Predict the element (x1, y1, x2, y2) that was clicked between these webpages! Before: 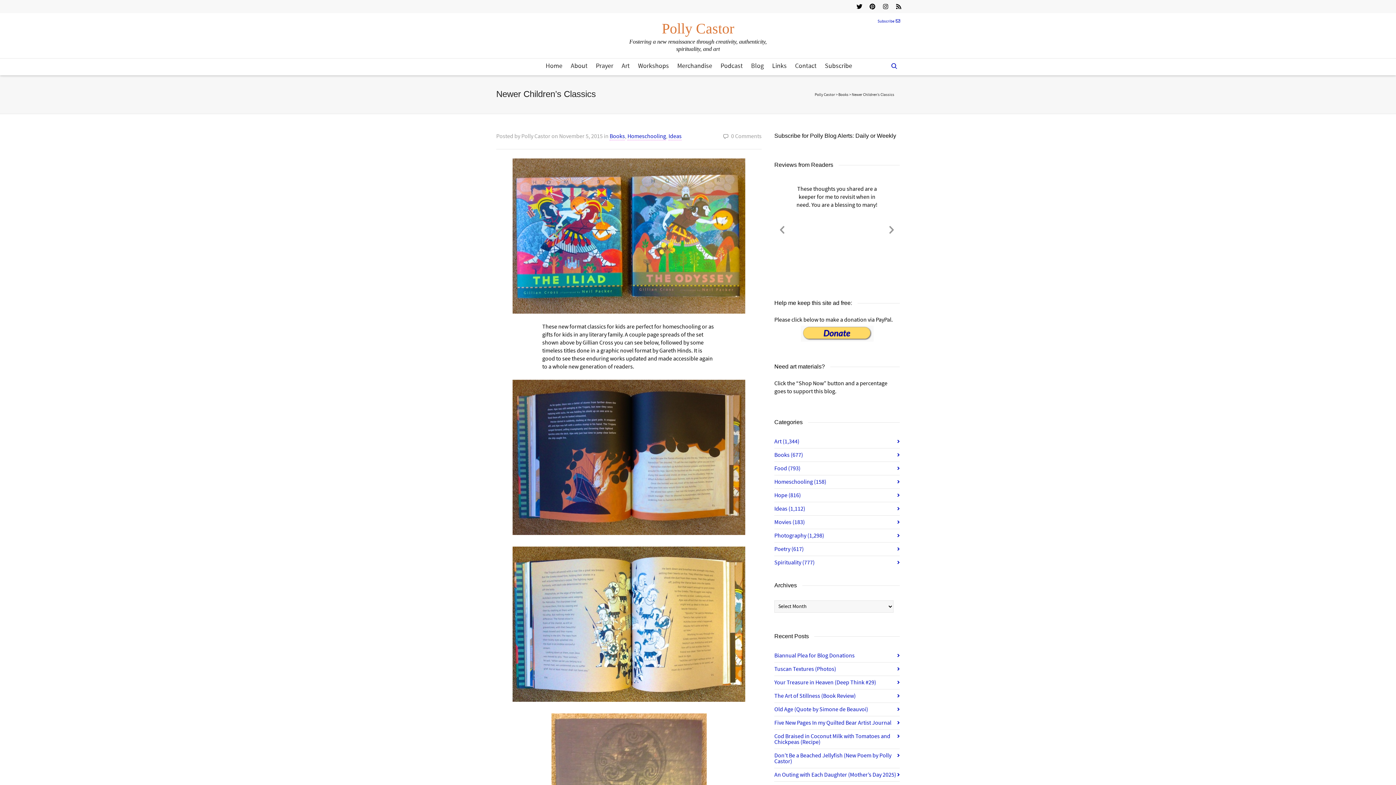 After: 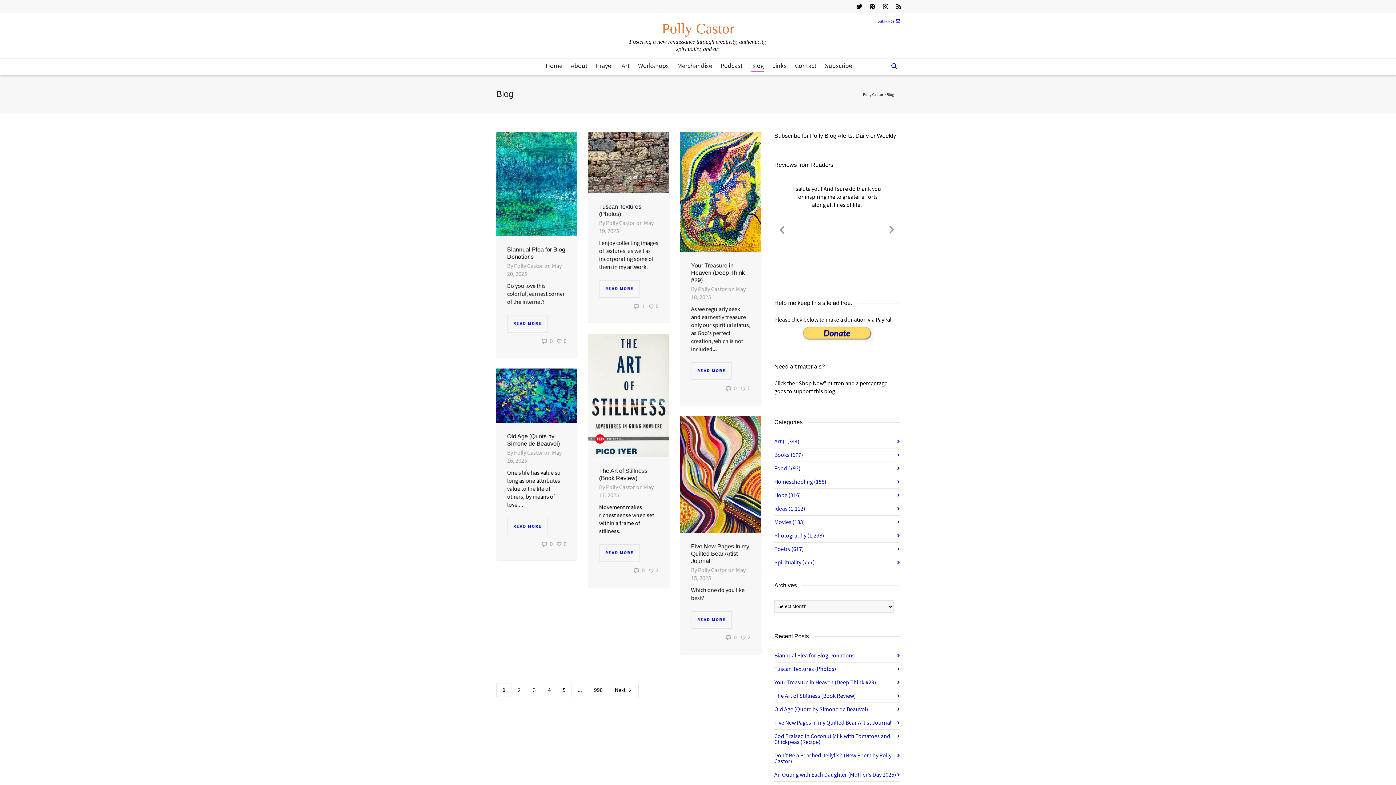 Action: bbox: (751, 58, 764, 74) label: Blog